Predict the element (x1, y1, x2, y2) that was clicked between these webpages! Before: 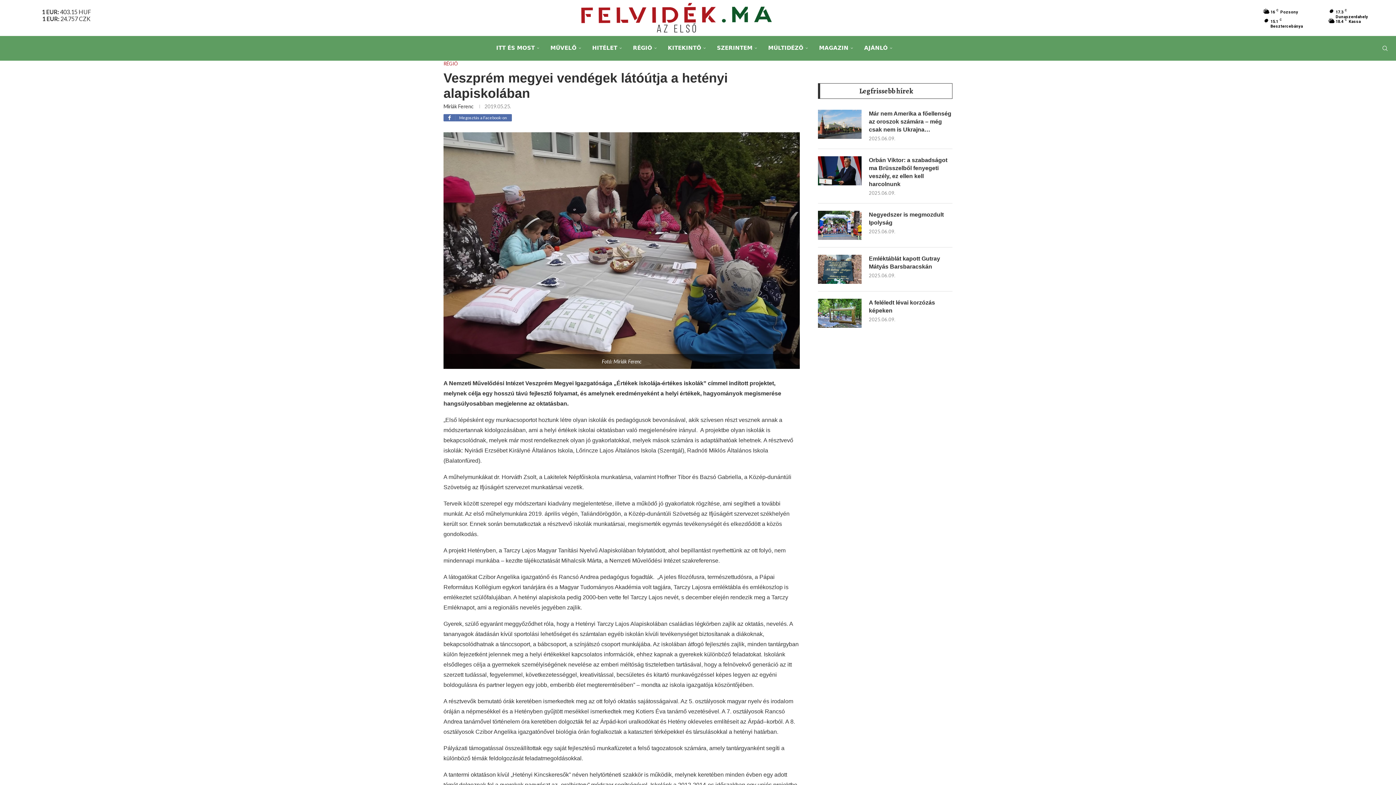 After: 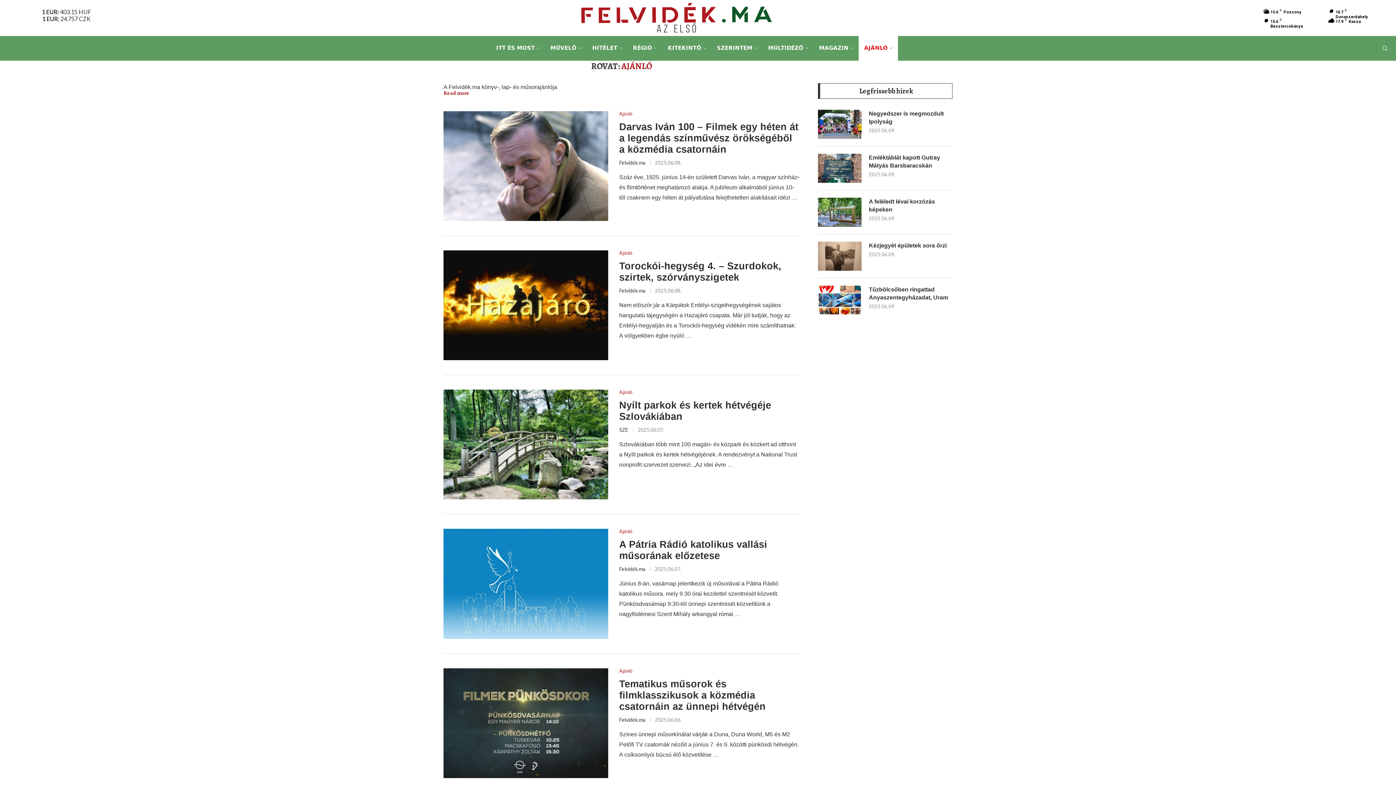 Action: bbox: (858, 35, 898, 60) label: AJÁNLÓ